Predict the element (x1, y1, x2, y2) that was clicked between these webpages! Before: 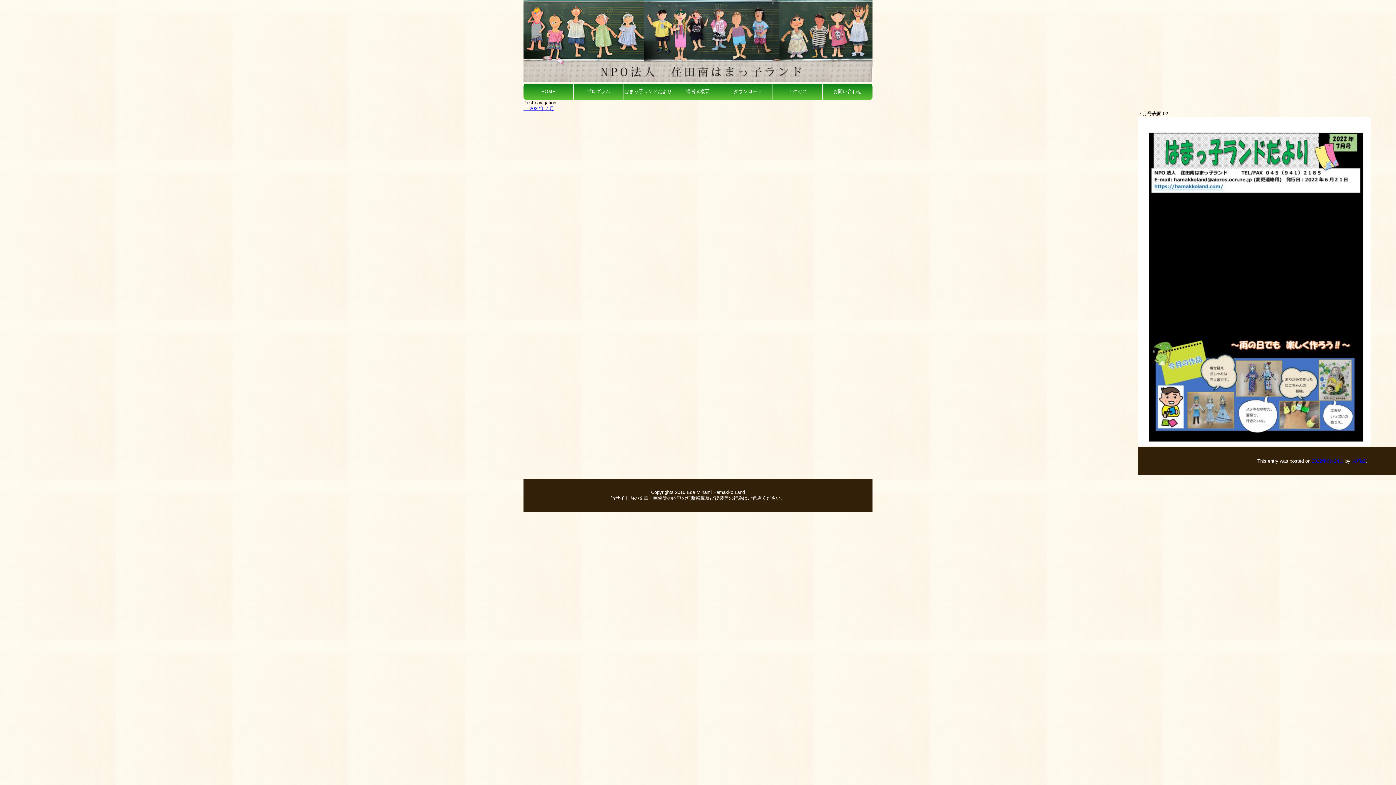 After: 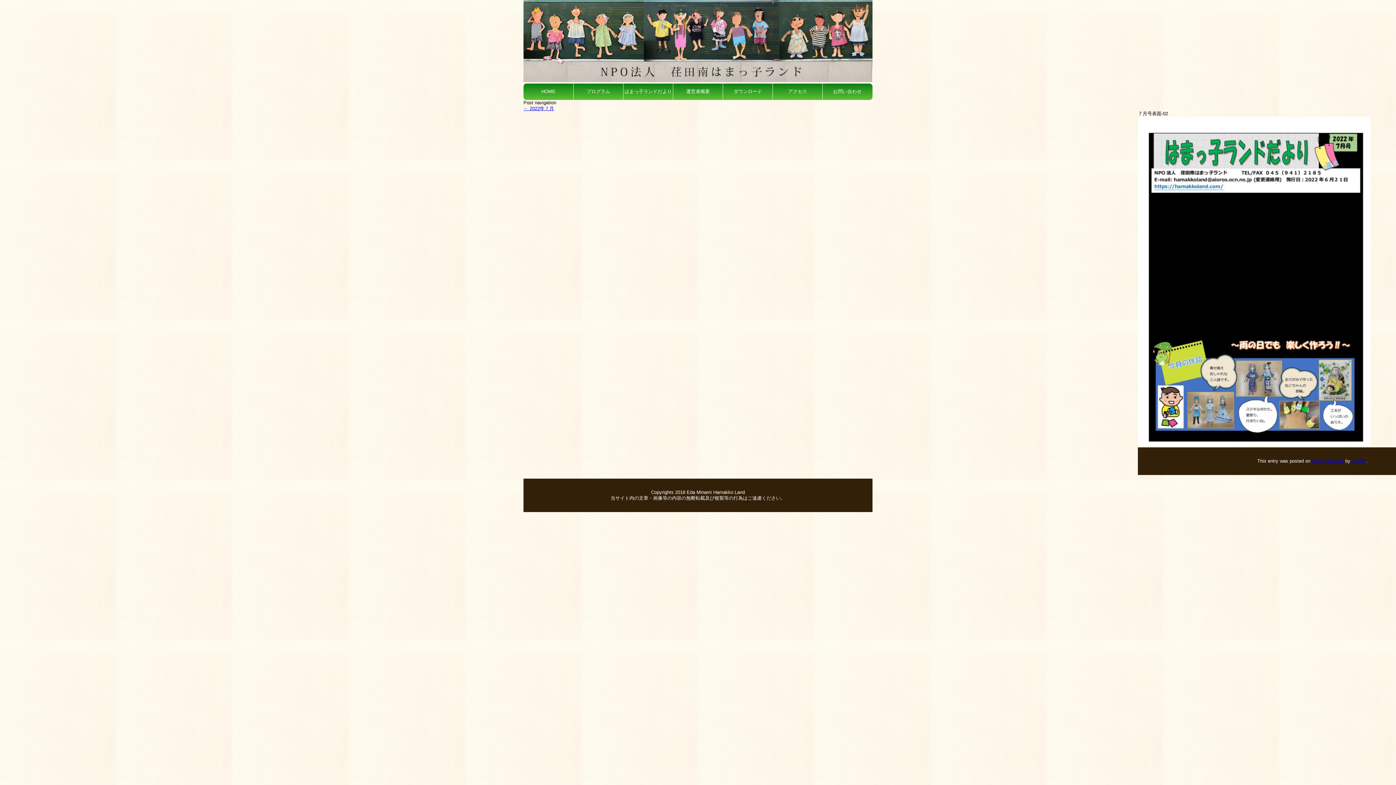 Action: bbox: (1138, 441, 1370, 447)